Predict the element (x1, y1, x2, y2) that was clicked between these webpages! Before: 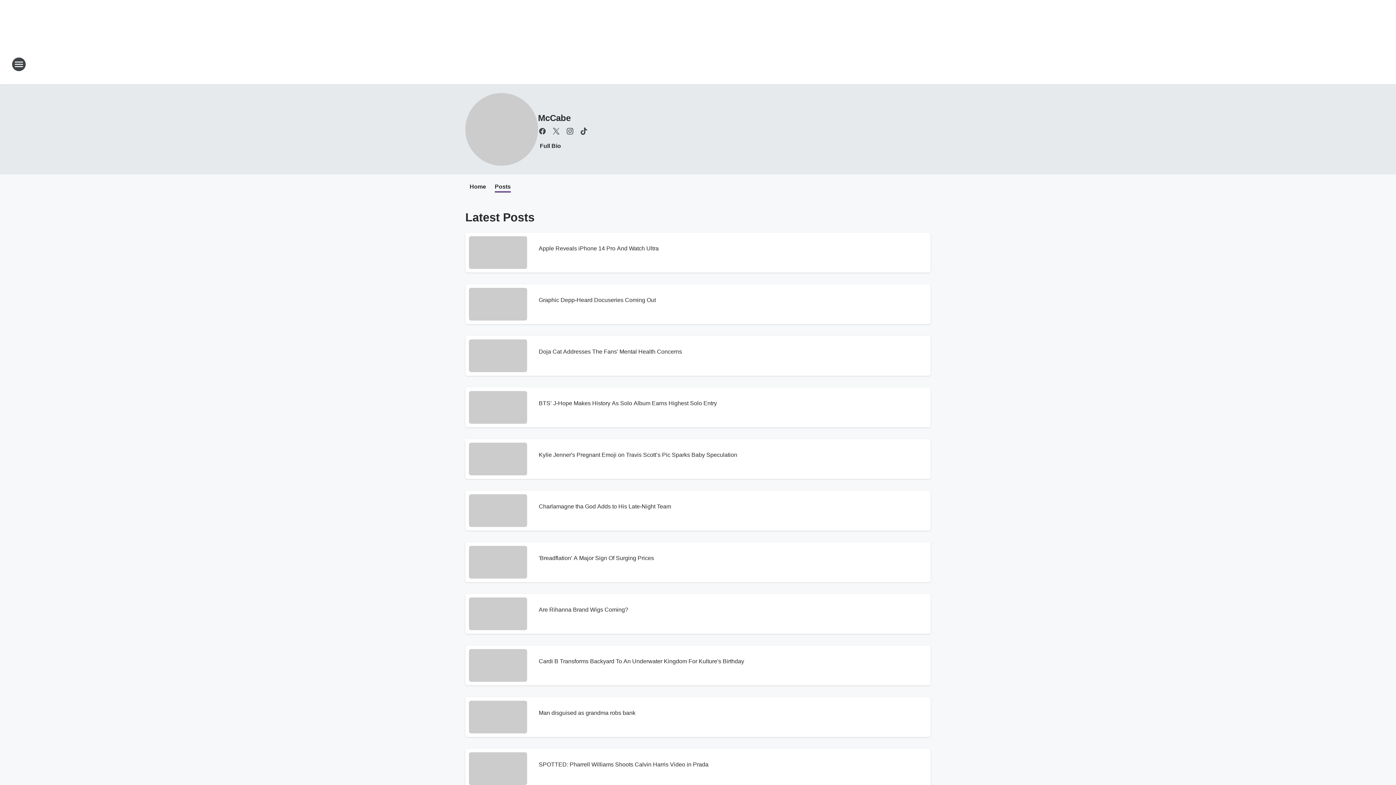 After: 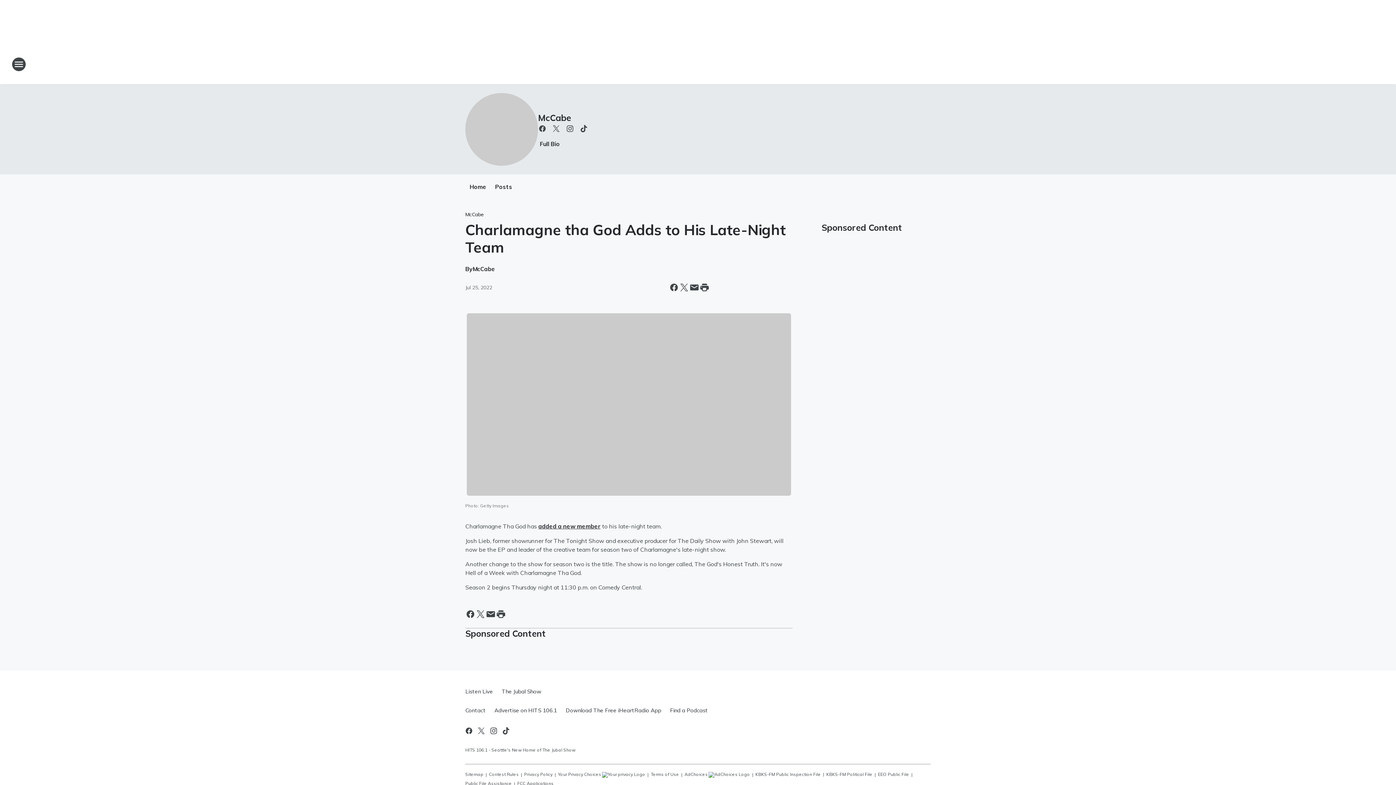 Action: bbox: (469, 494, 527, 527)